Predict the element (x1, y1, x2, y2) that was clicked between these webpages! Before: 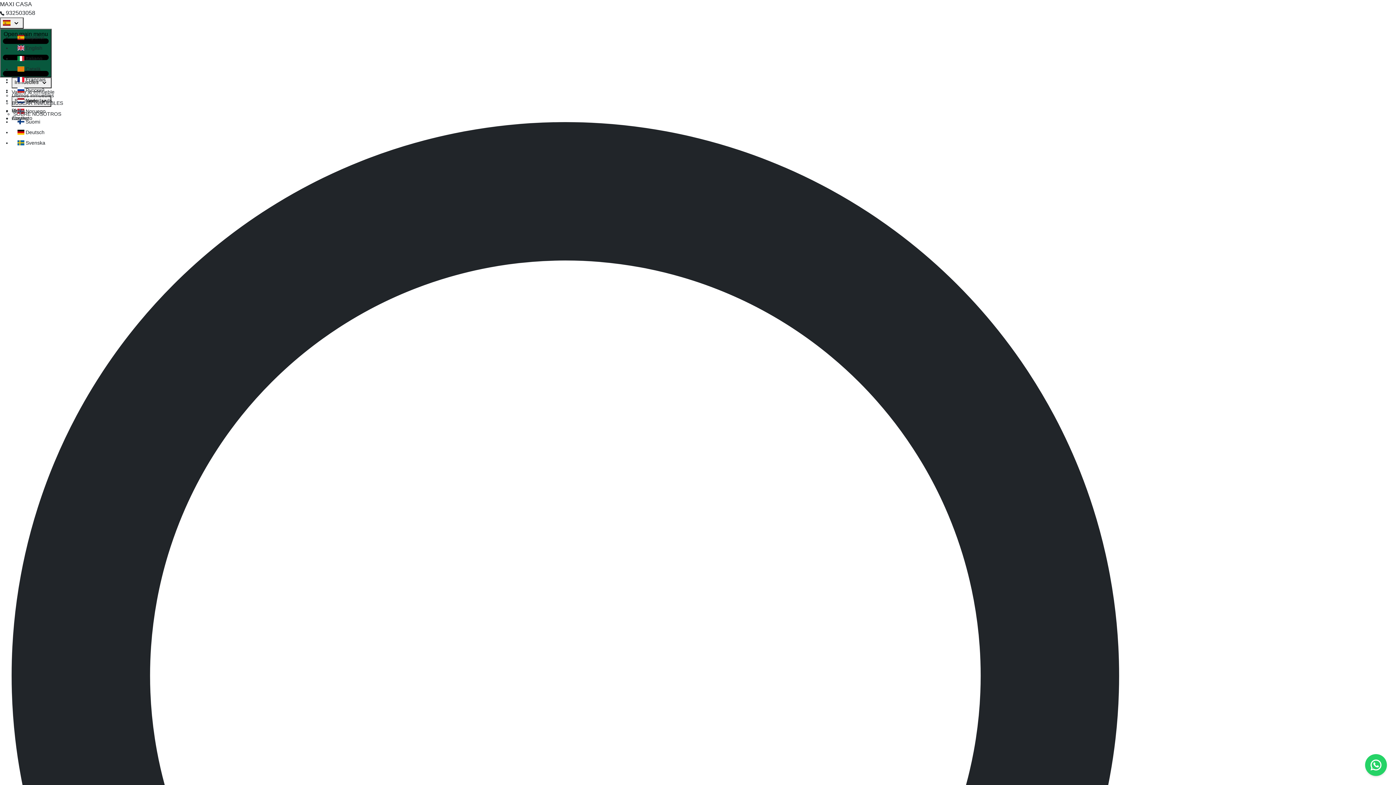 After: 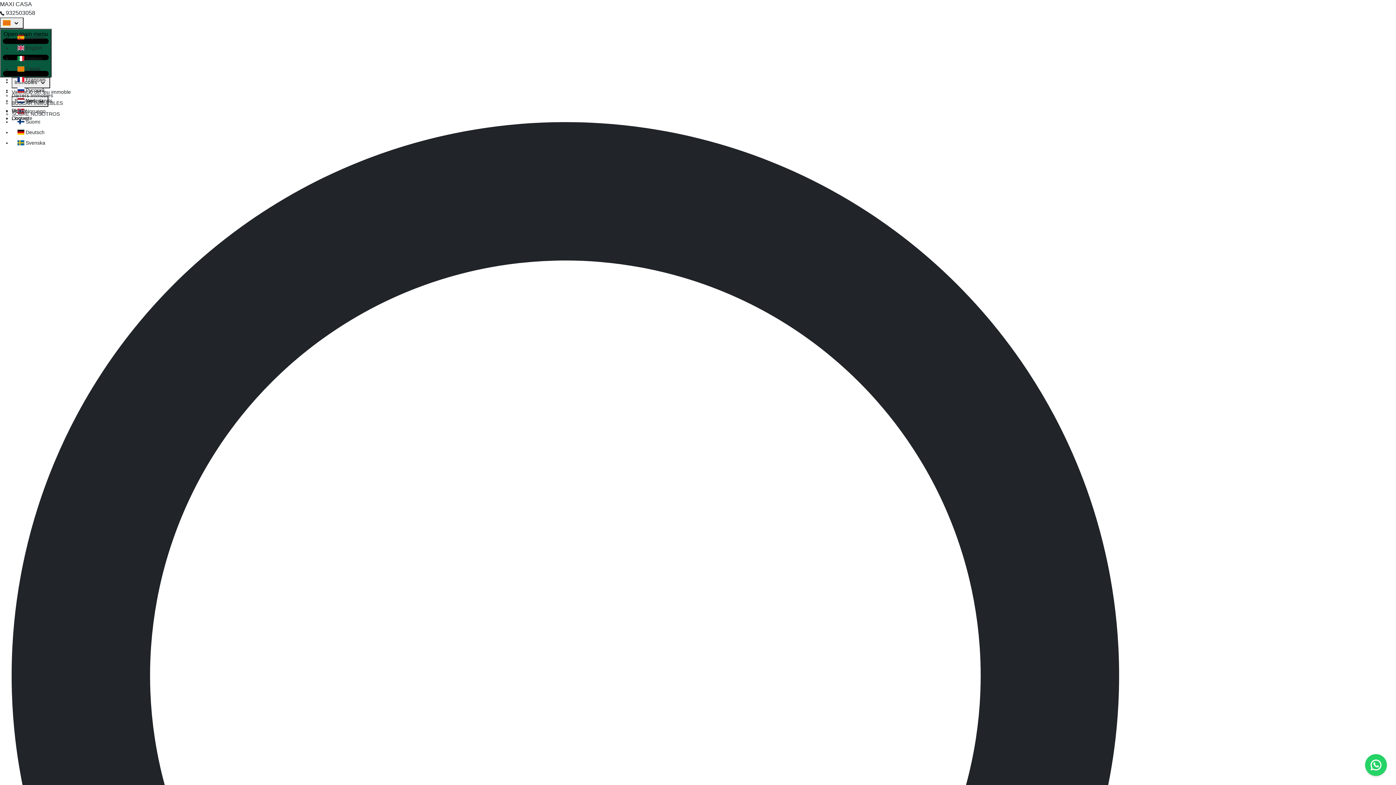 Action: bbox: (11, 64, 58, 74) label:  Català